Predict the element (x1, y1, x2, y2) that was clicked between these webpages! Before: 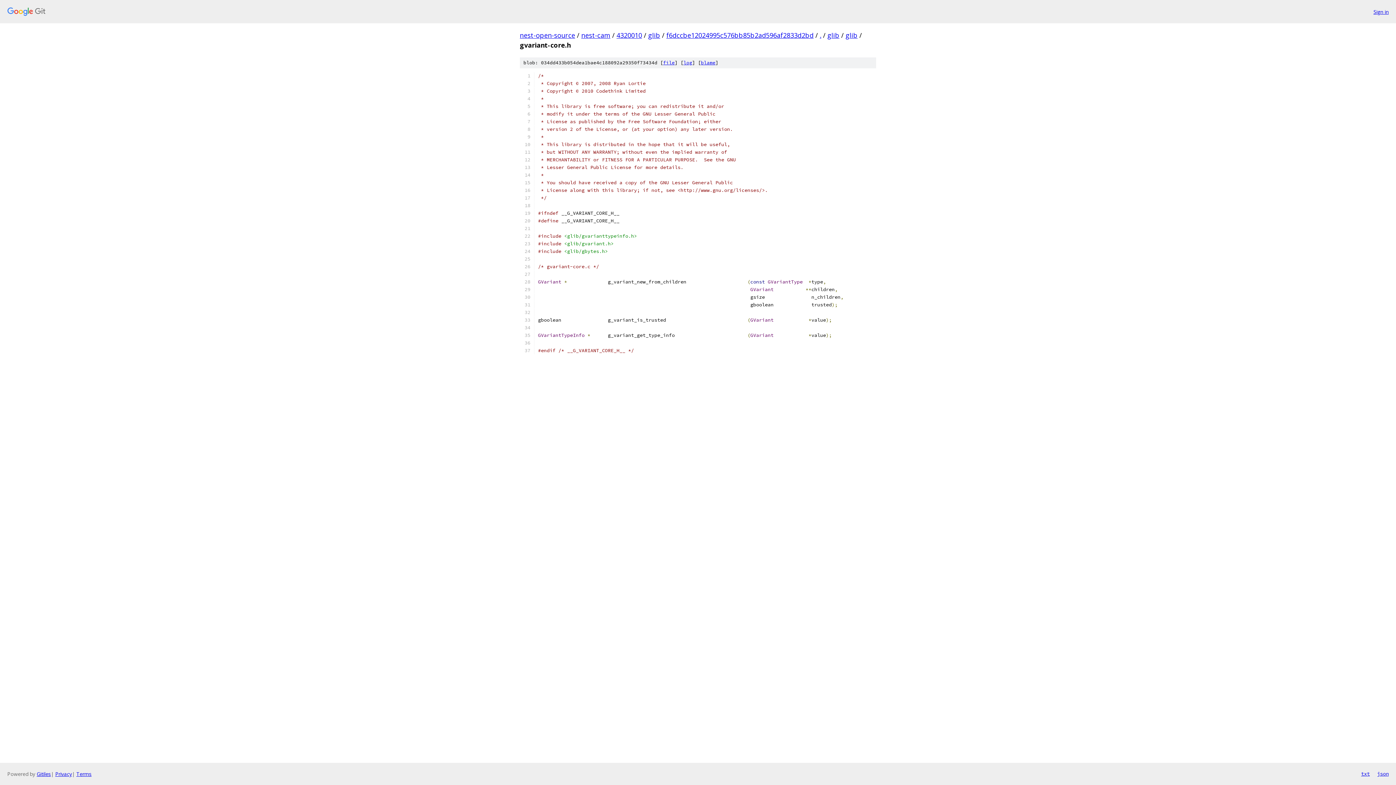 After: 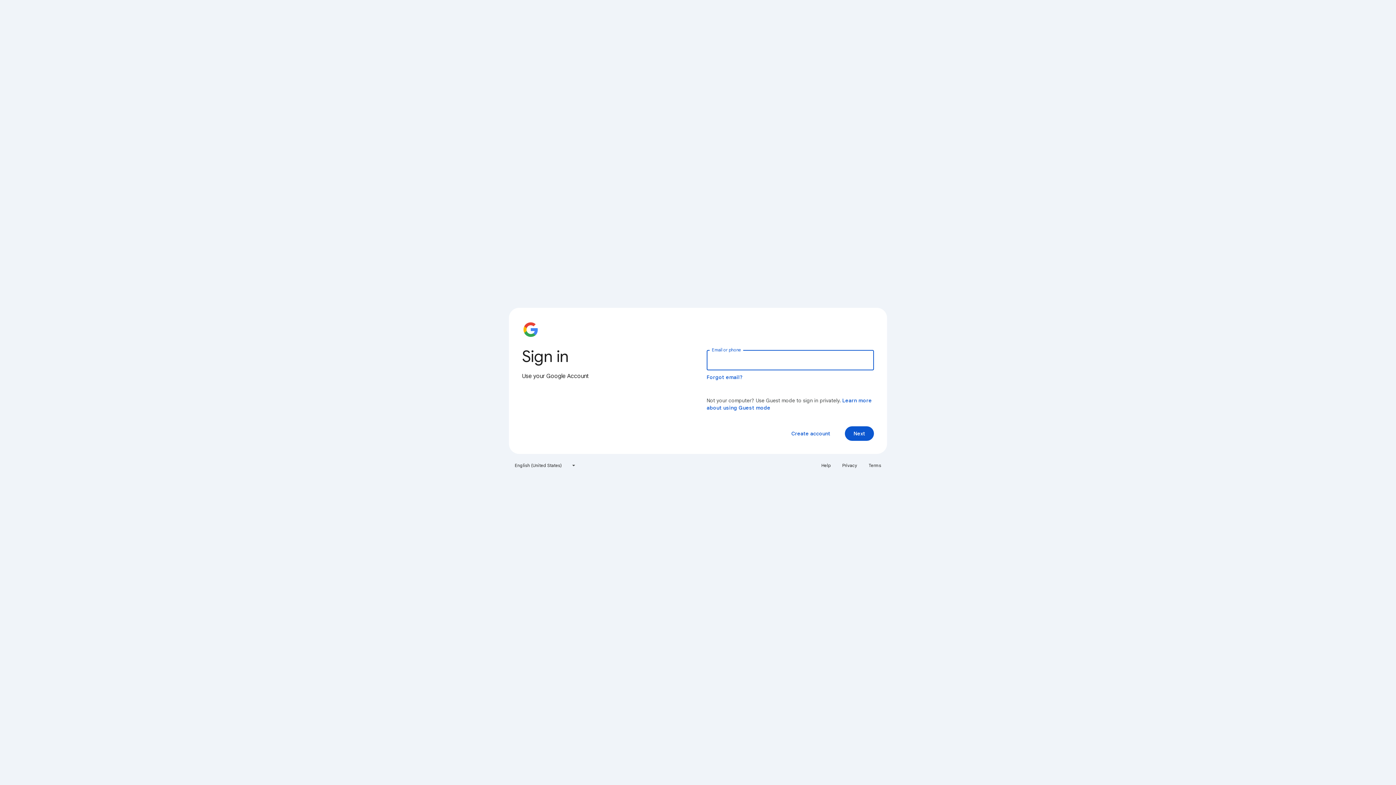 Action: bbox: (1373, 7, 1389, 15) label: Sign in